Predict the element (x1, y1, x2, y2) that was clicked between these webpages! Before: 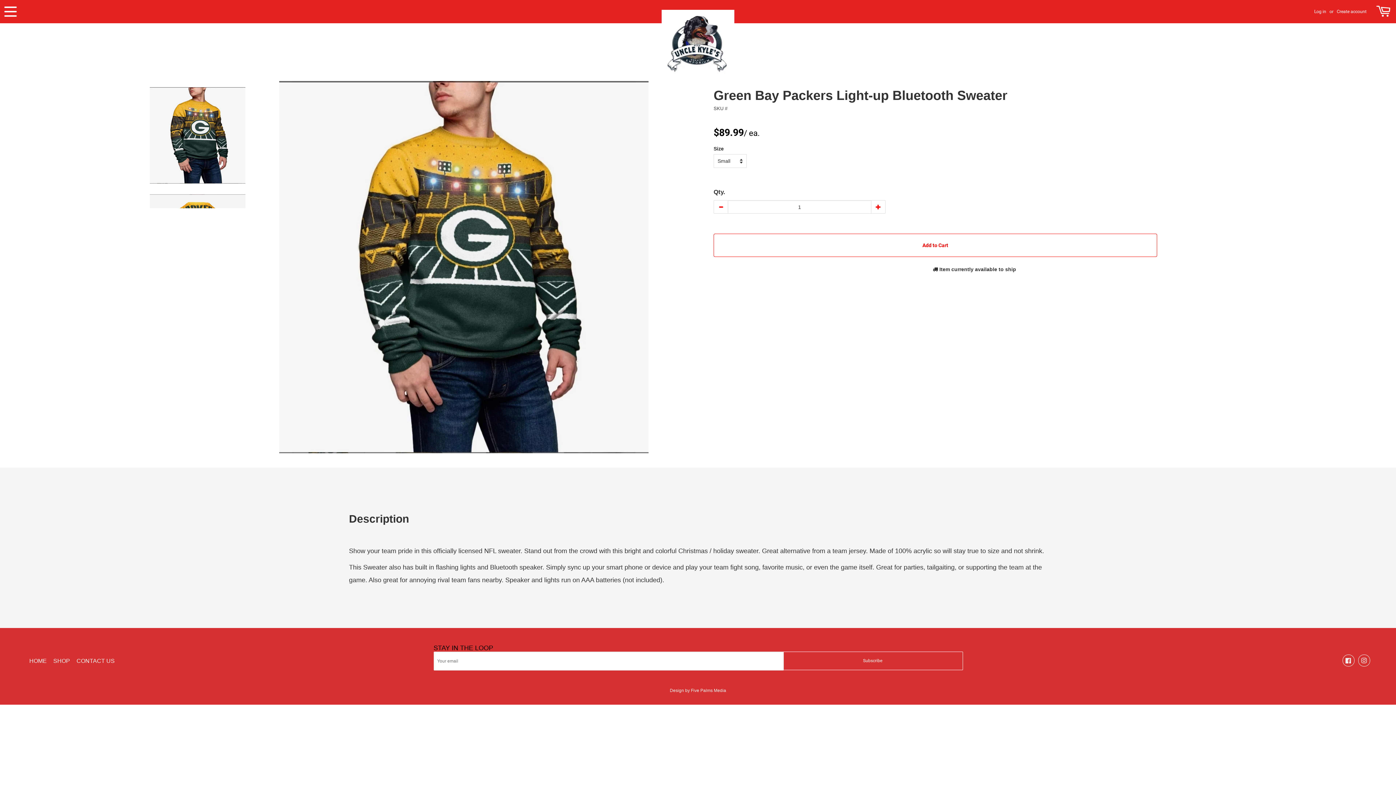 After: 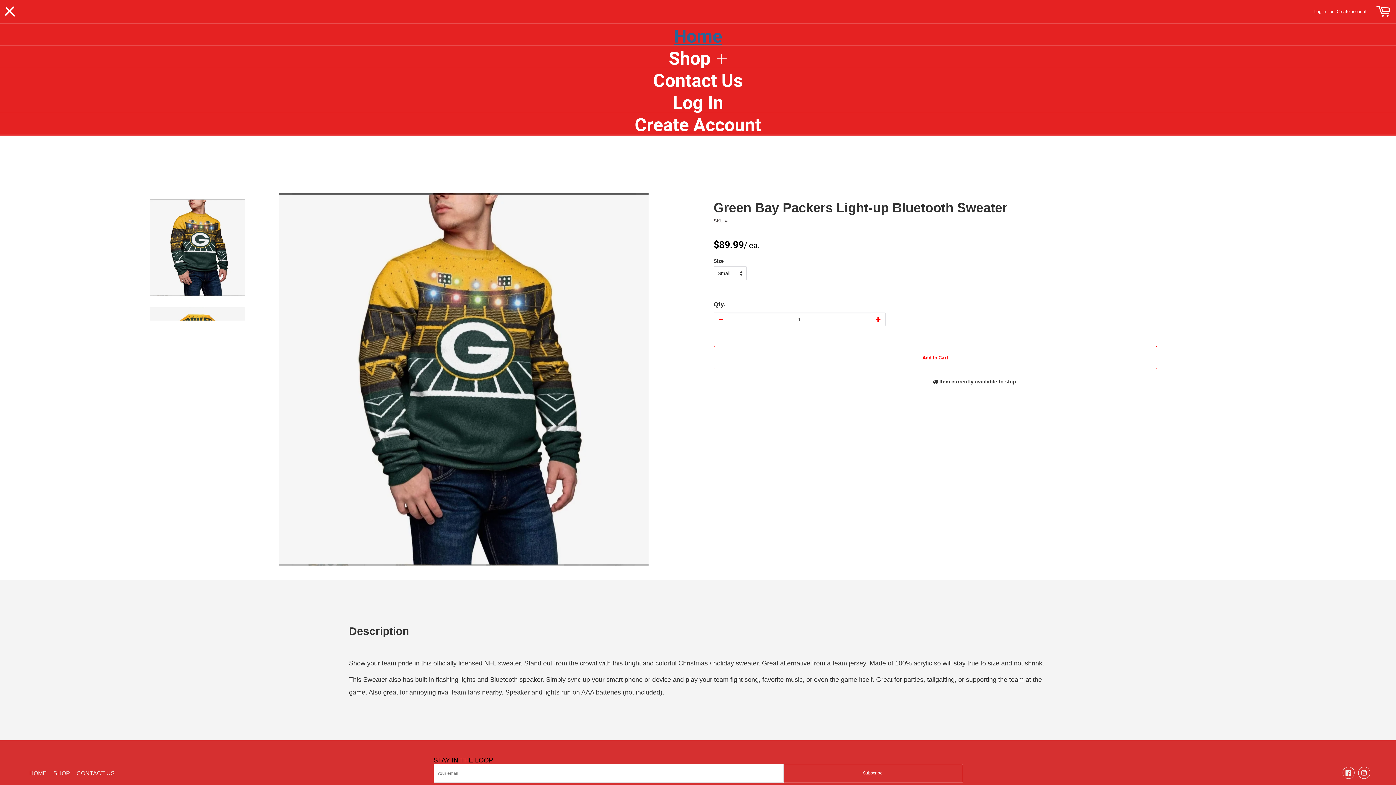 Action: bbox: (4, 3, 16, 19)